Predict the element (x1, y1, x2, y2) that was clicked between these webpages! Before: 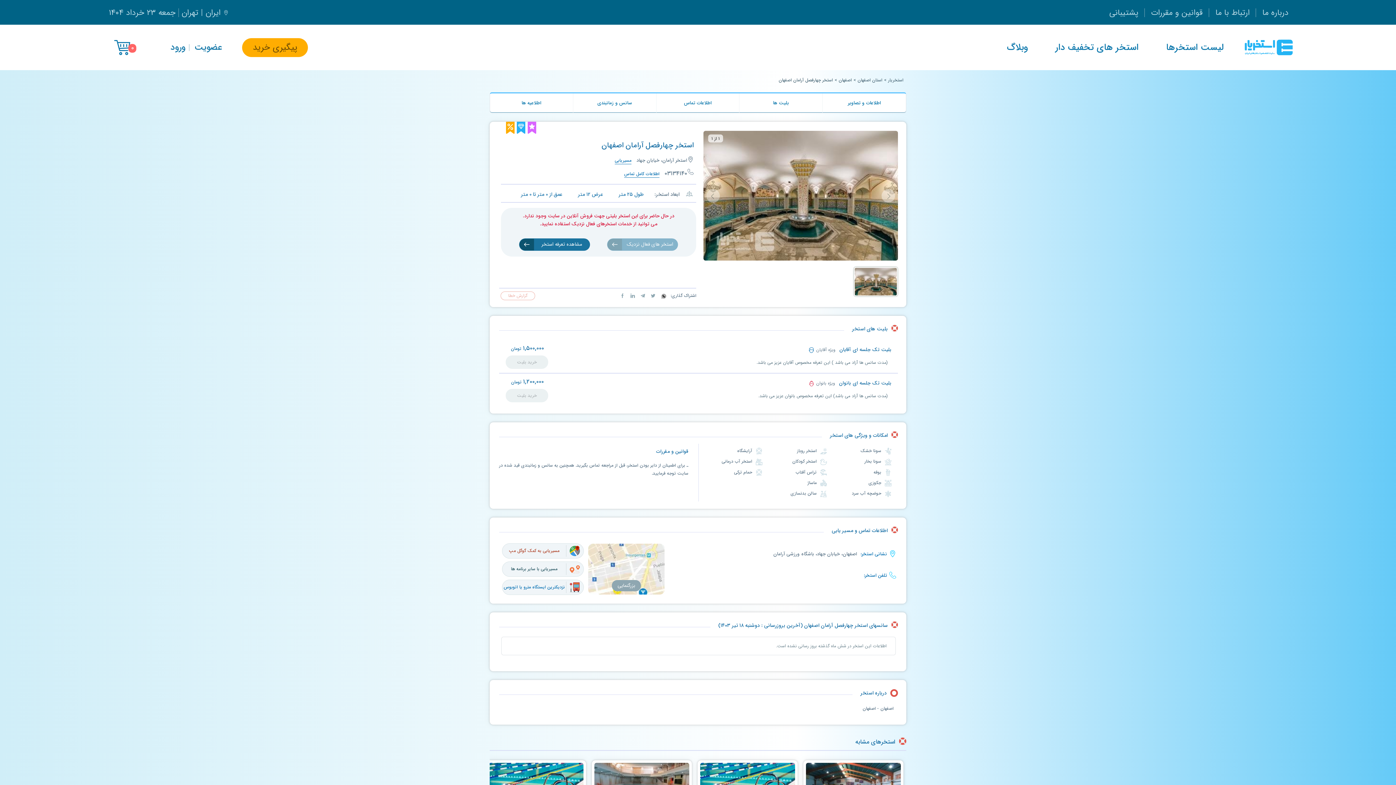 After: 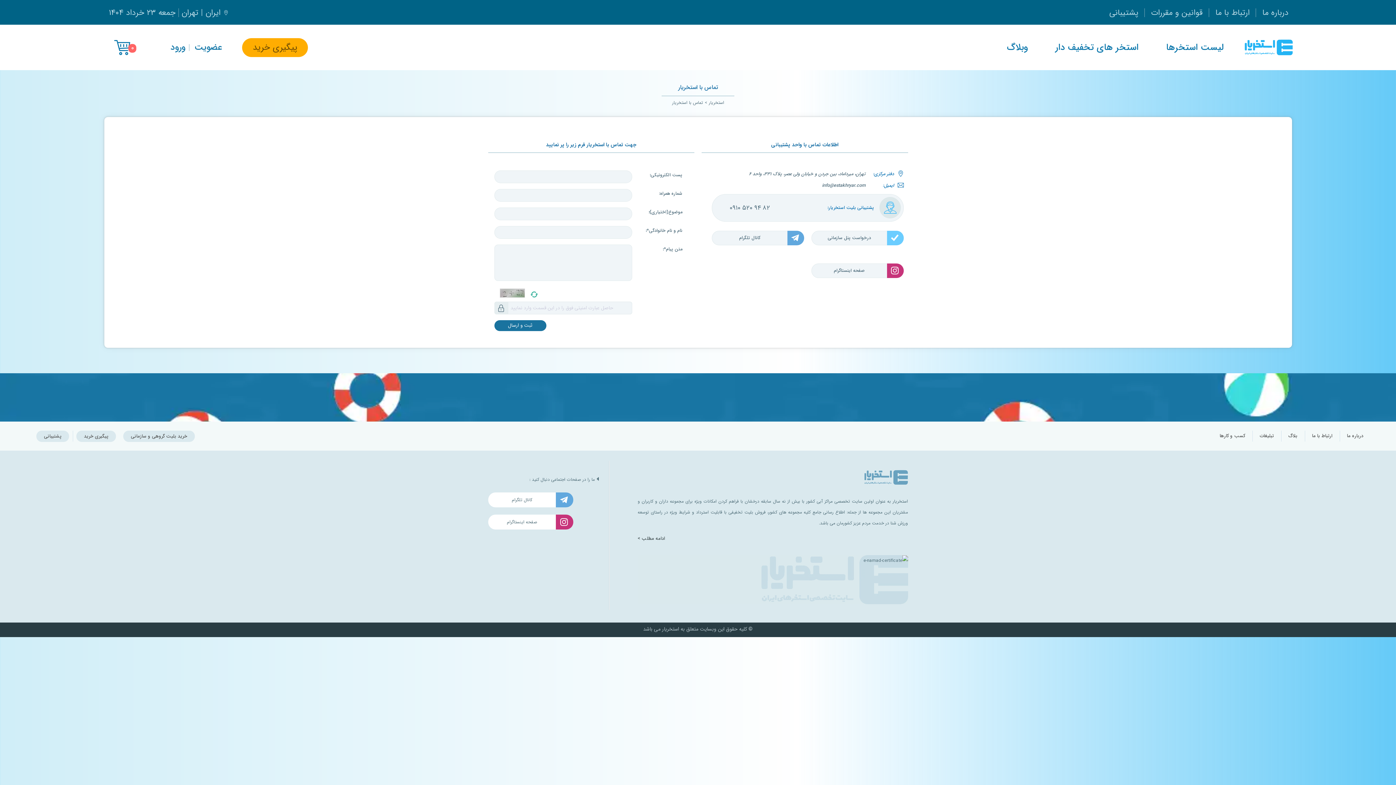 Action: label: اطلاعات تماس استخریار، ارسال پیام bbox: (1215, 6, 1249, 18)